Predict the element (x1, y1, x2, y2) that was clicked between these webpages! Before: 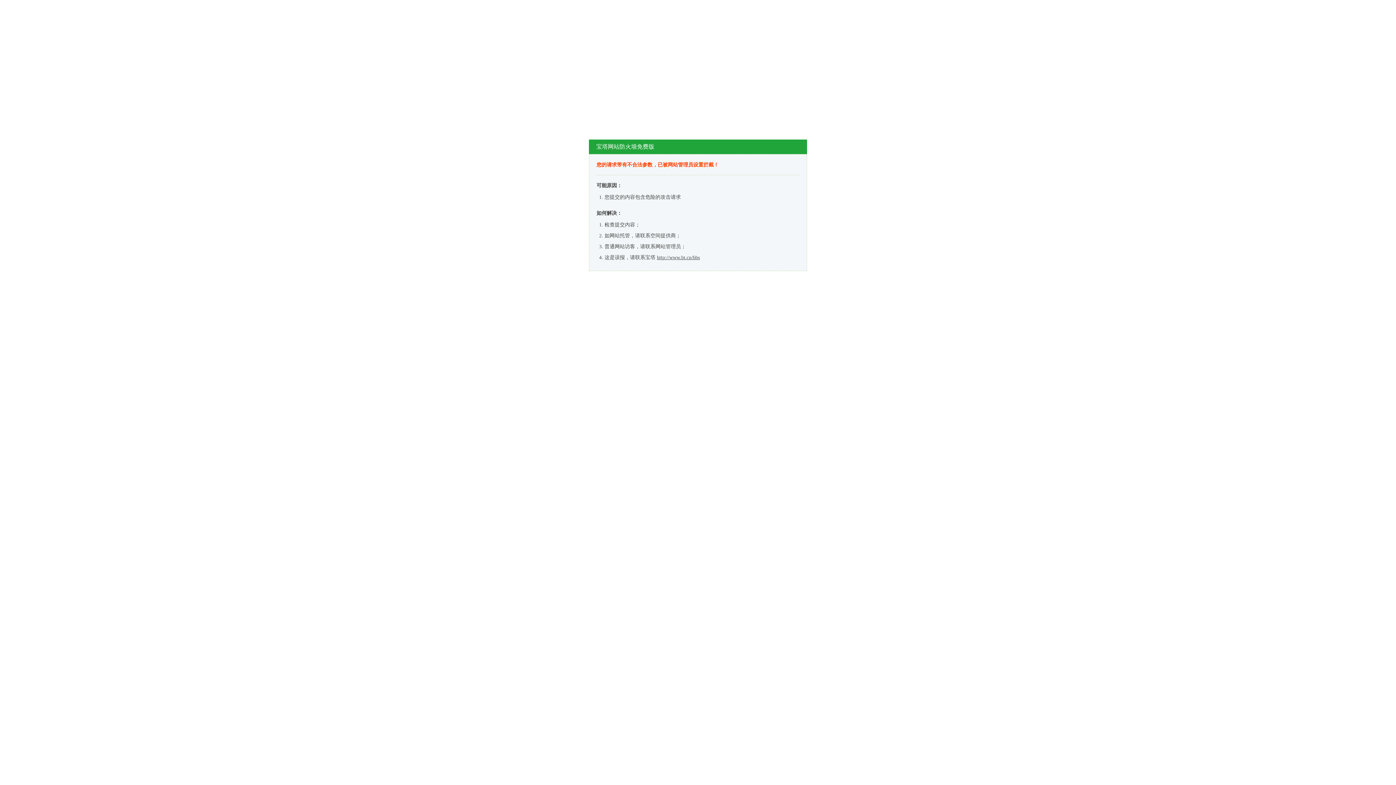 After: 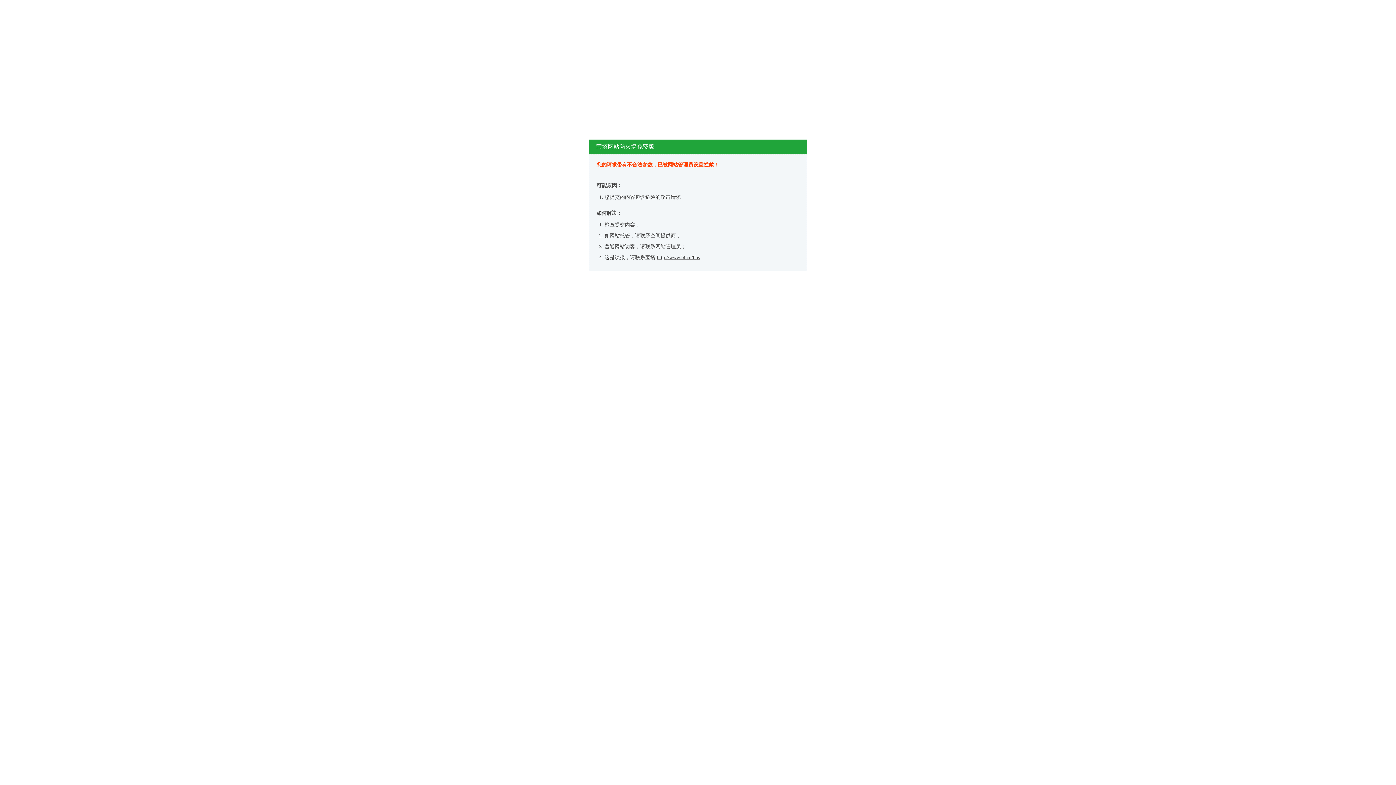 Action: bbox: (657, 254, 700, 260) label: http://www.bt.cn/bbs